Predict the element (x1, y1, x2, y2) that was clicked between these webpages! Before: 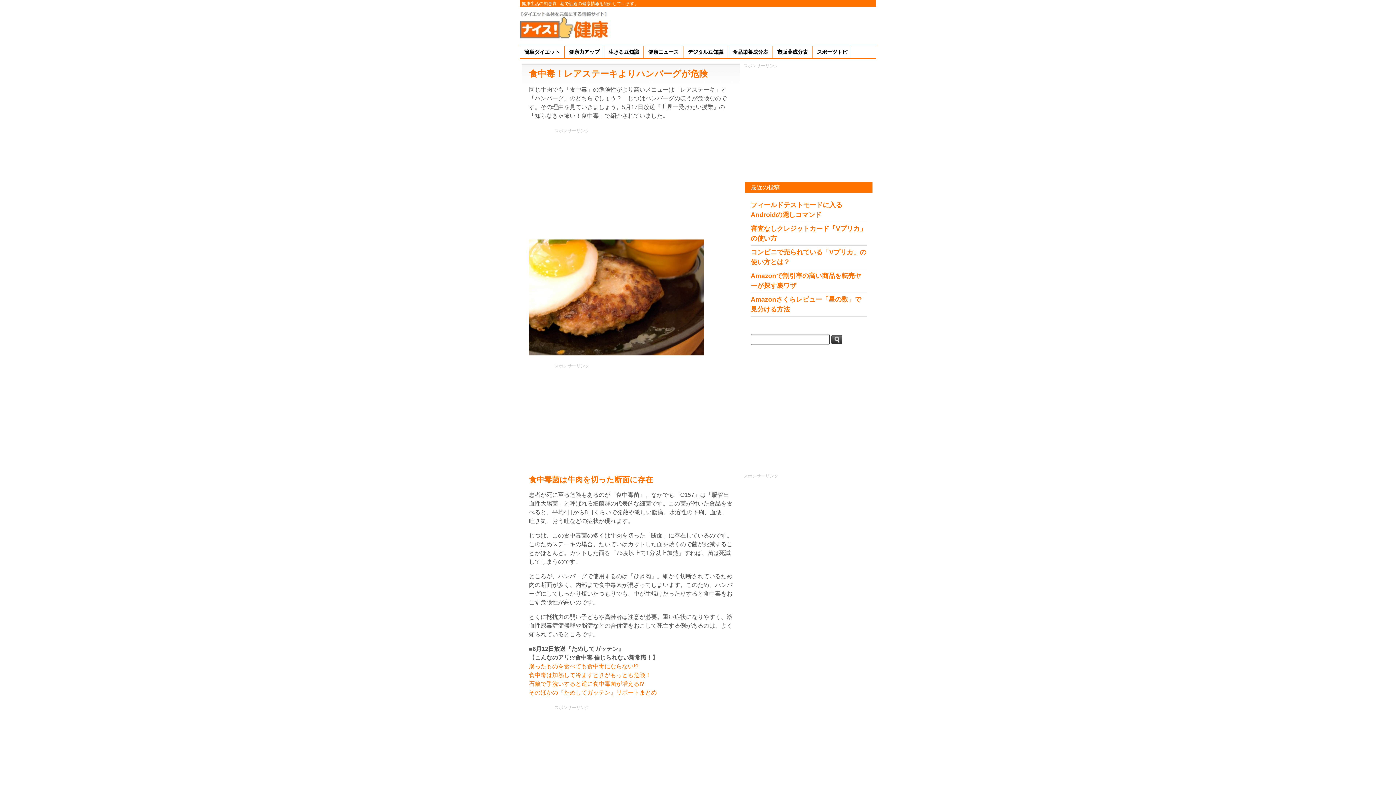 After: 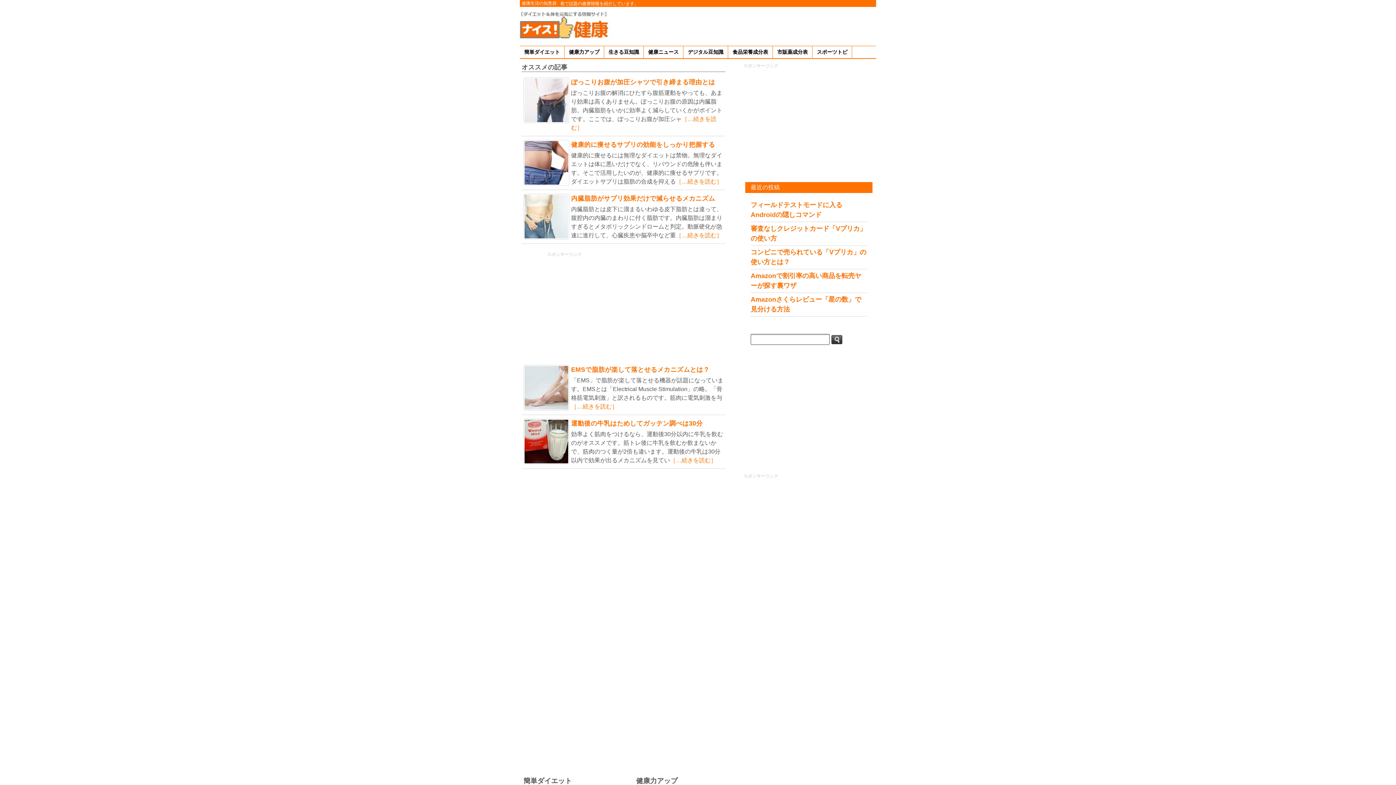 Action: bbox: (520, 21, 610, 27)